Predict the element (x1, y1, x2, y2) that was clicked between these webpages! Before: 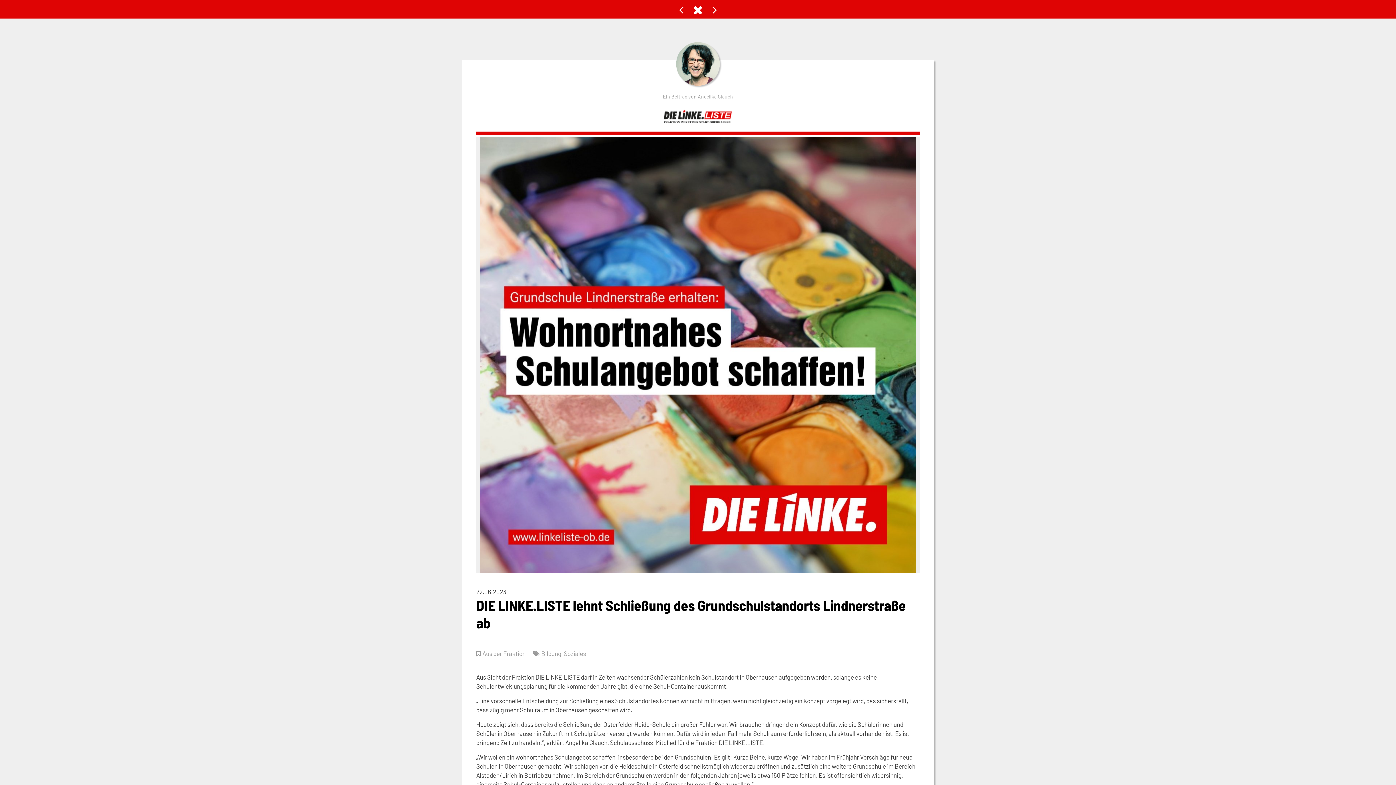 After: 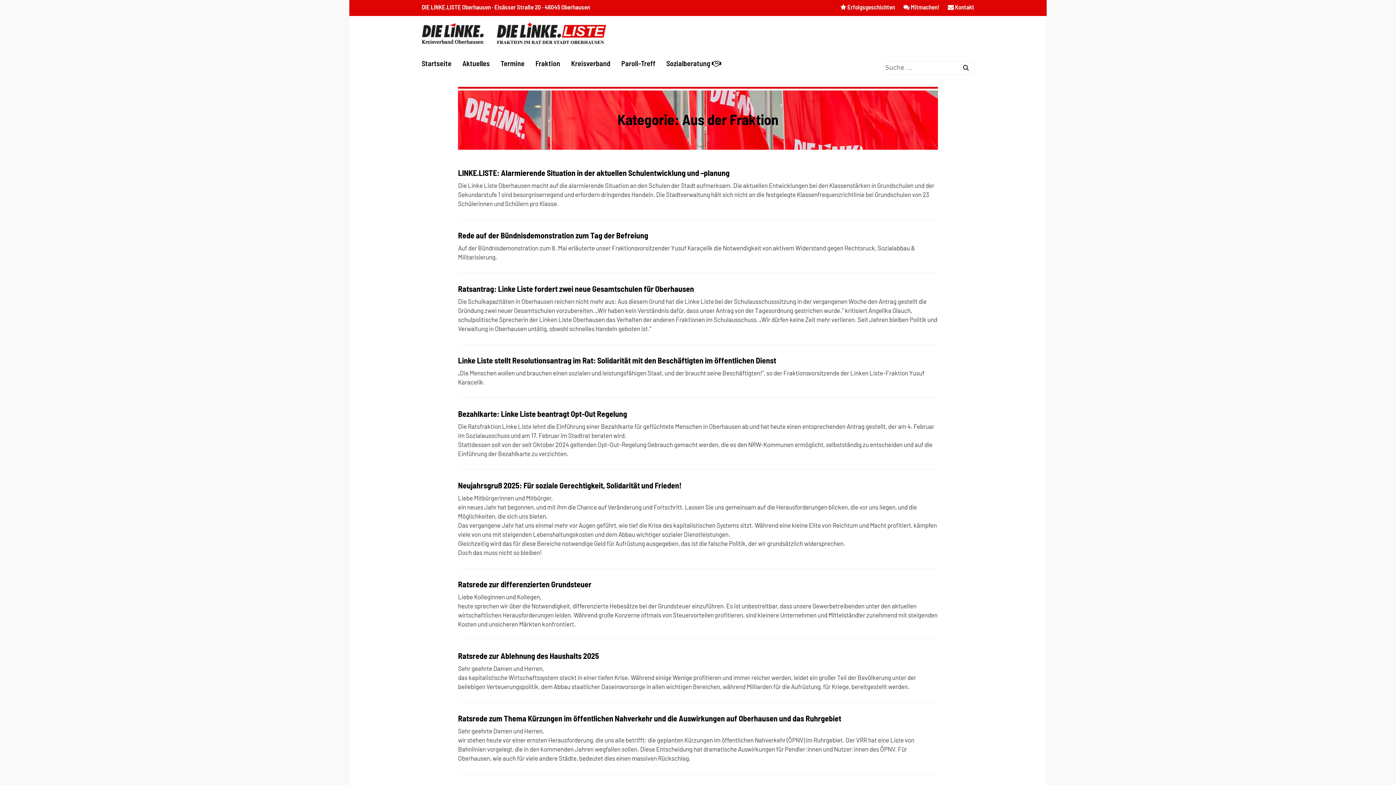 Action: bbox: (482, 650, 525, 657) label: Aus der Fraktion